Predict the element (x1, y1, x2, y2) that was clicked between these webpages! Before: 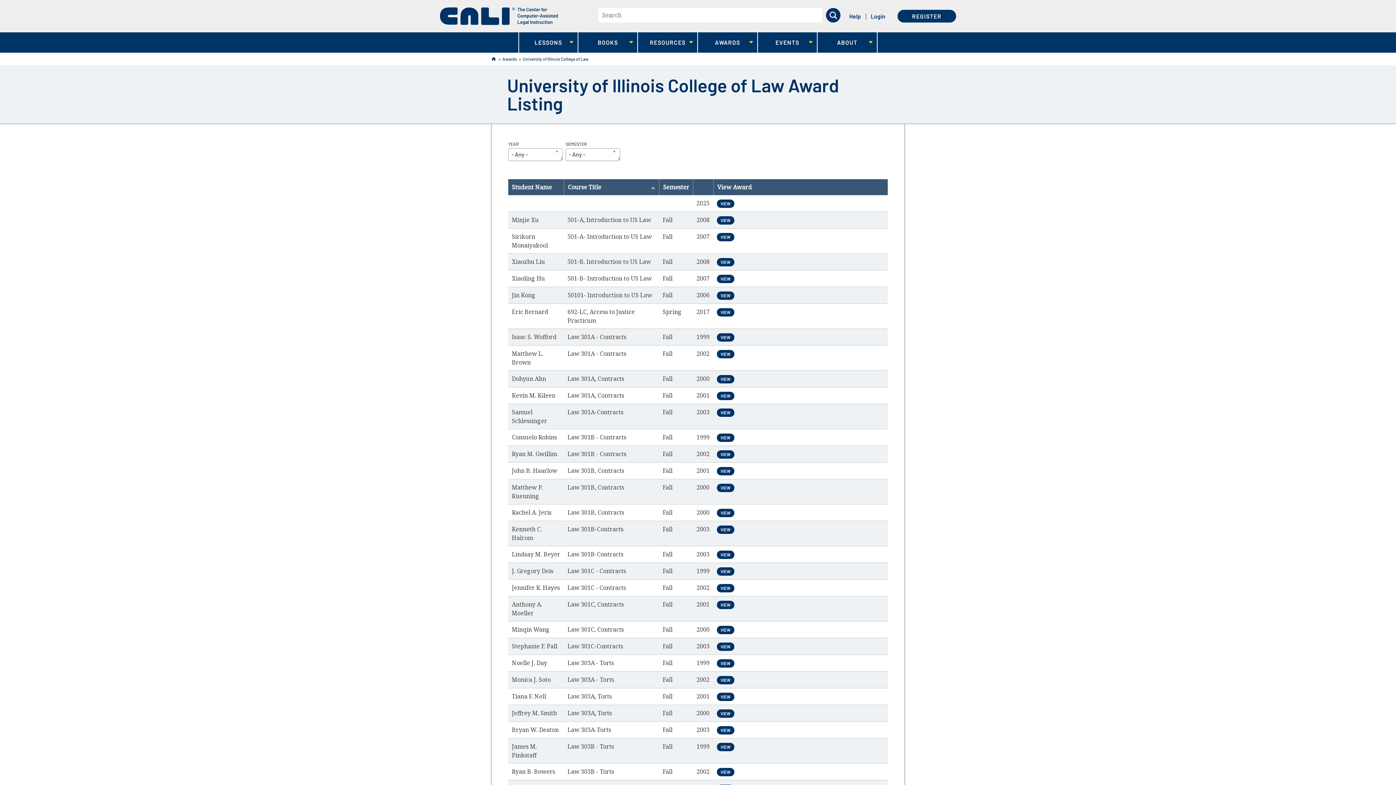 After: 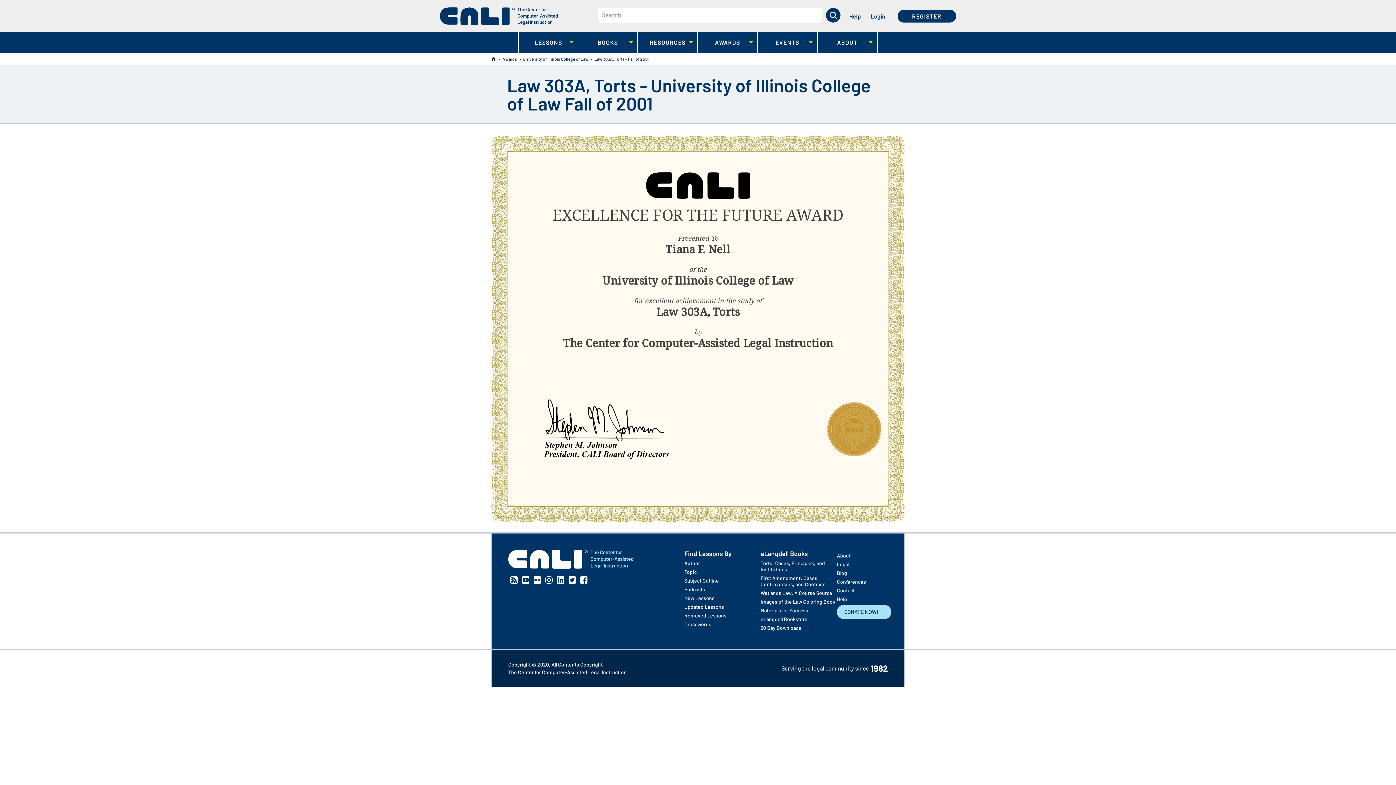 Action: label: VIEW bbox: (717, 693, 734, 701)